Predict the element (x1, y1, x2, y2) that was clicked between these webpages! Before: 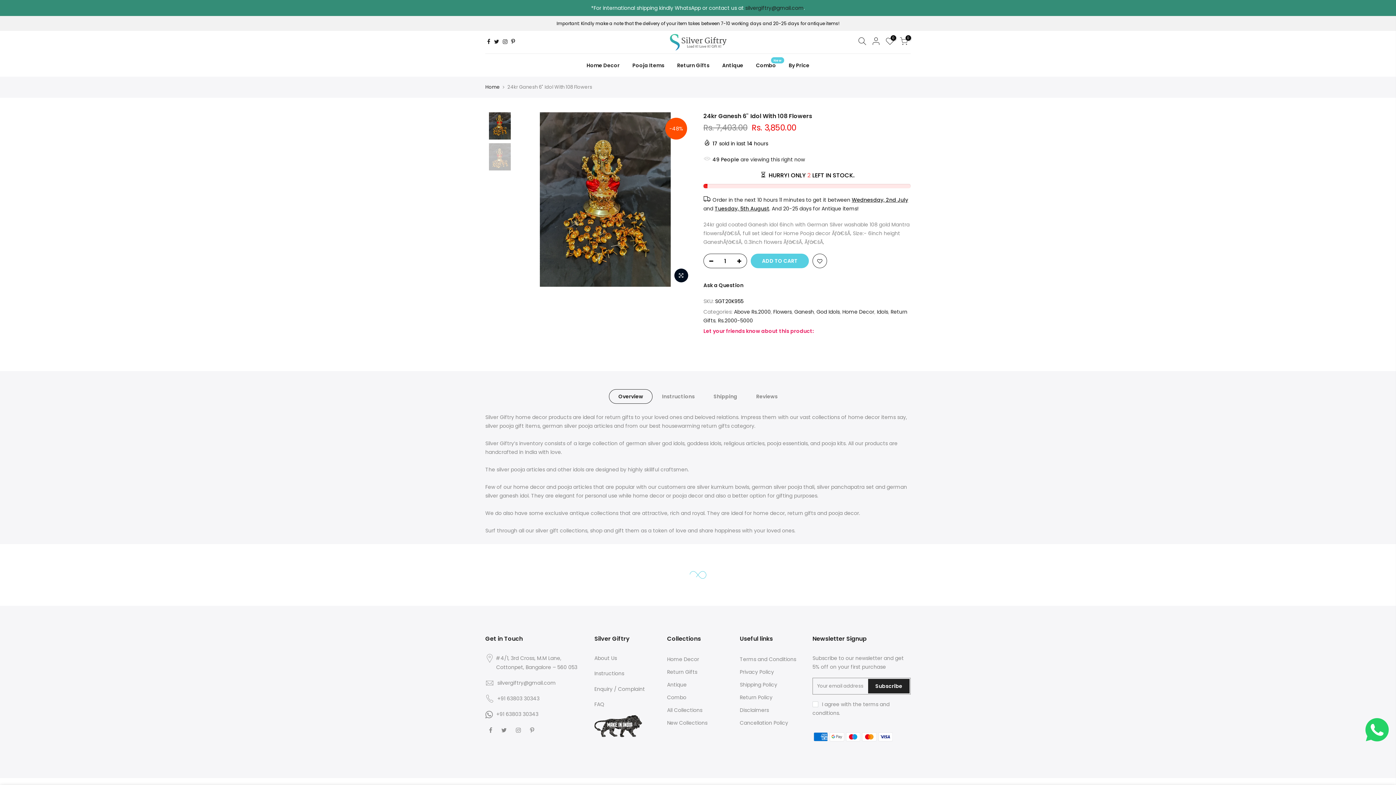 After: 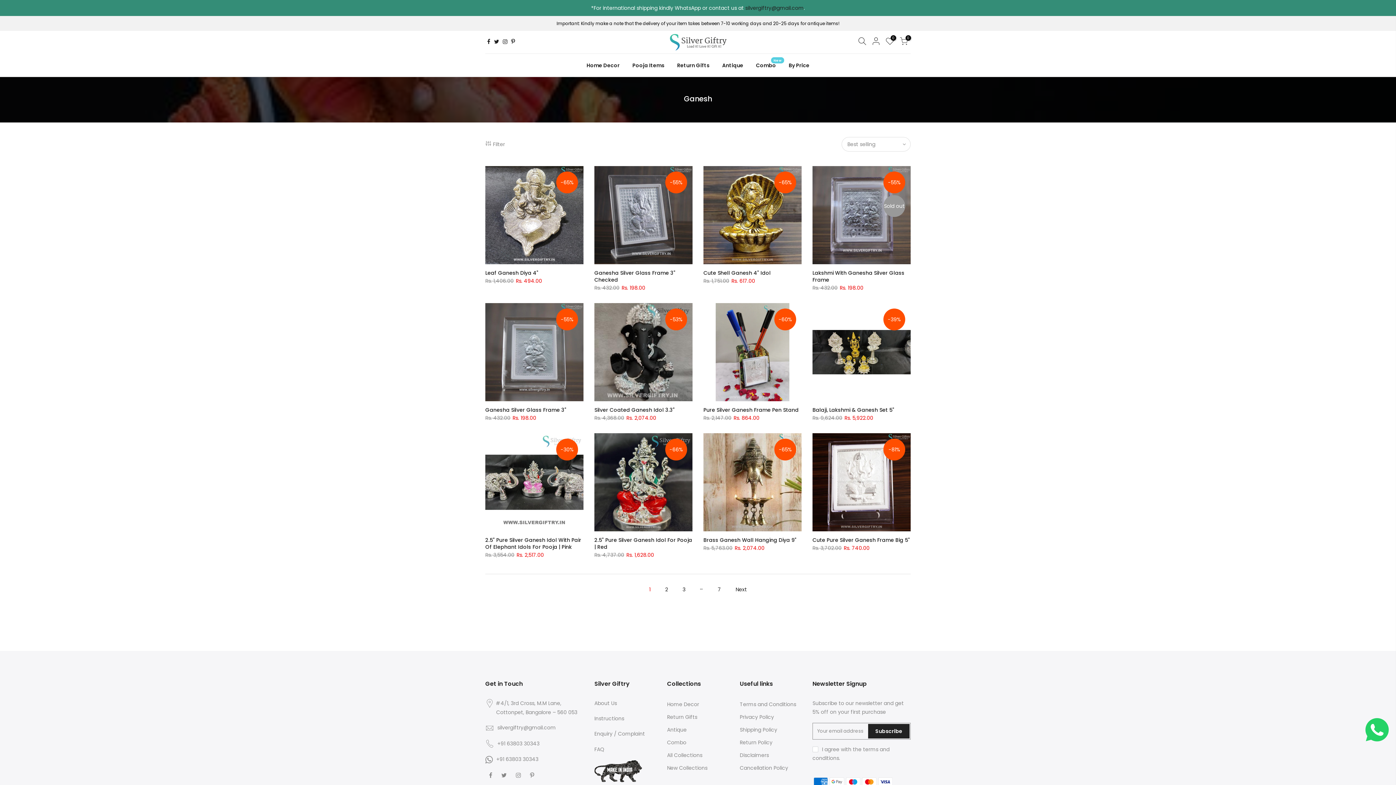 Action: bbox: (794, 308, 814, 315) label: Ganesh